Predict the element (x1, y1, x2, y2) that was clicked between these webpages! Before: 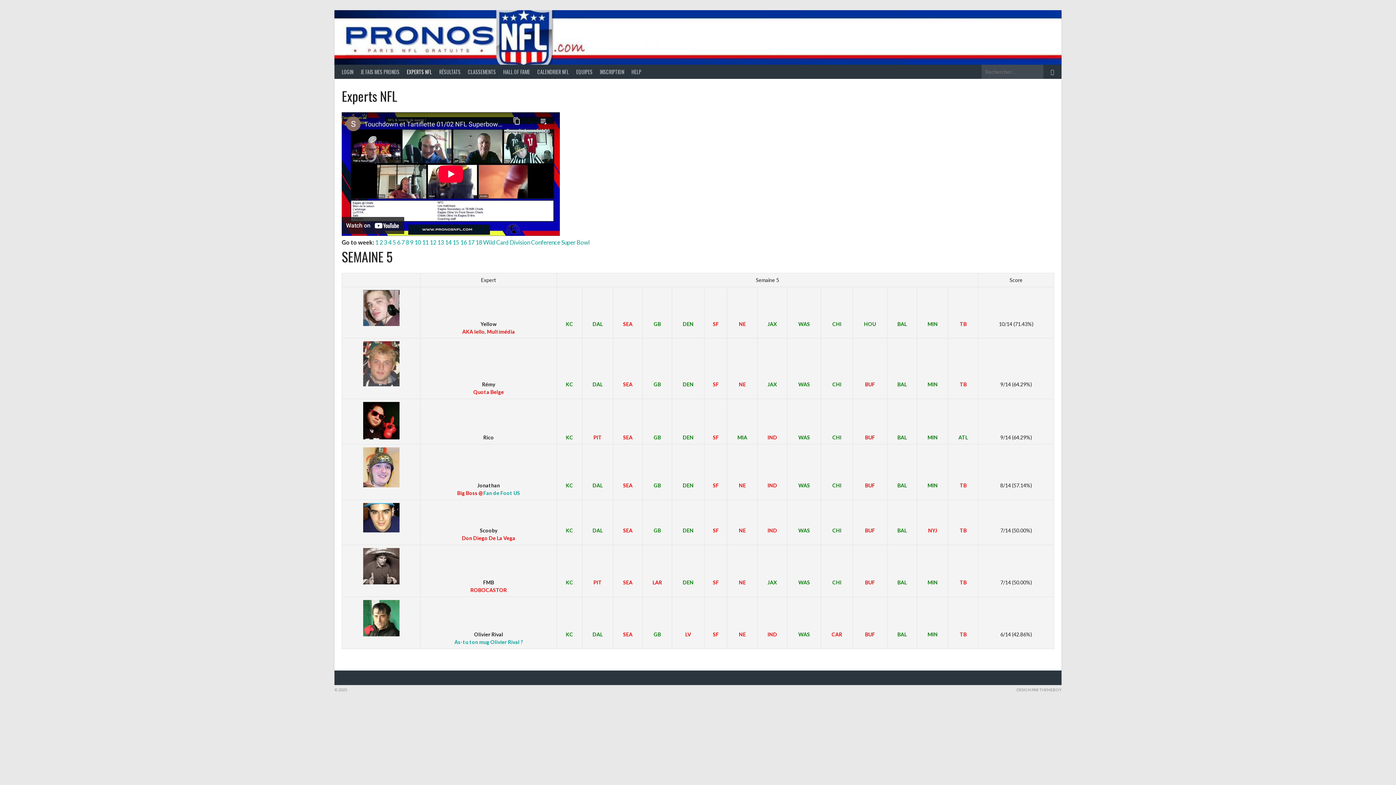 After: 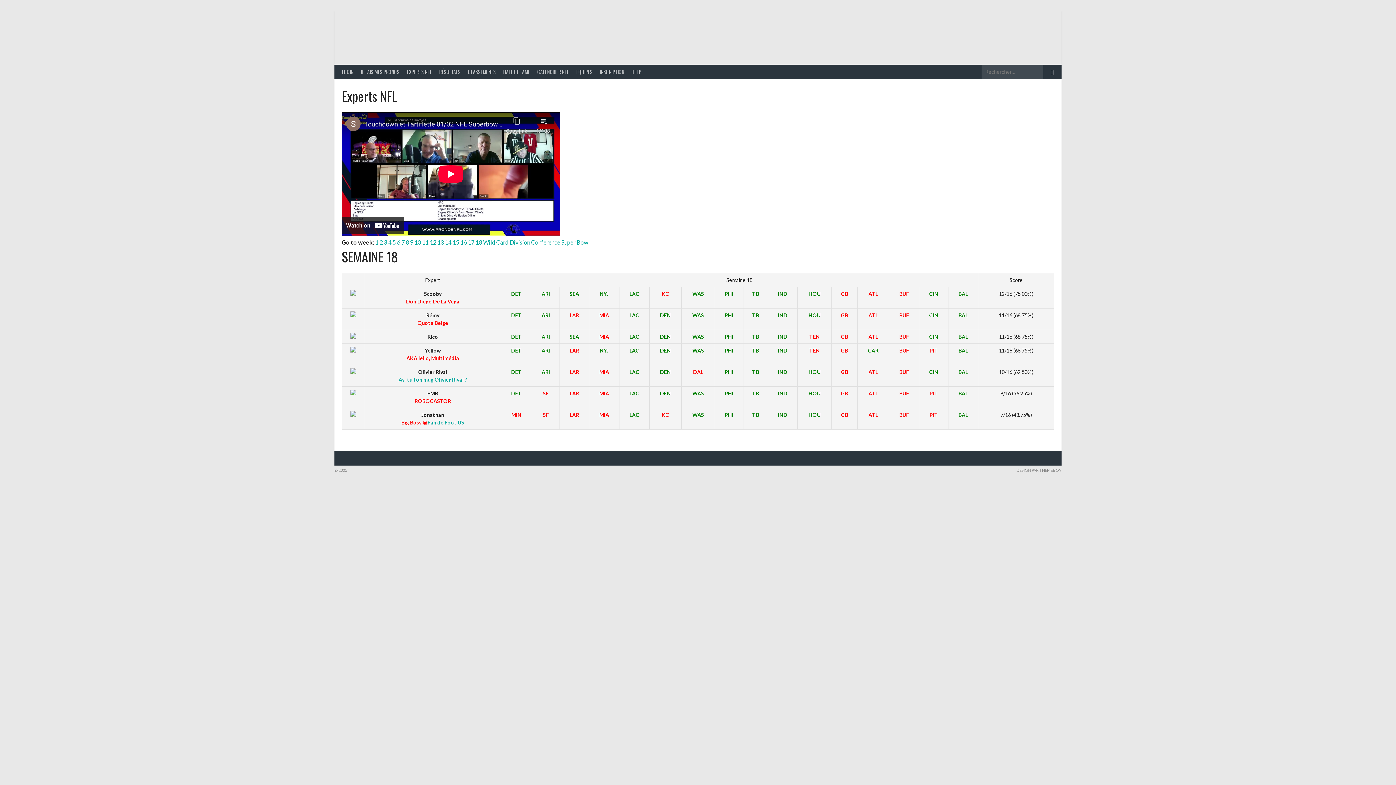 Action: label: 18 bbox: (475, 238, 482, 245)